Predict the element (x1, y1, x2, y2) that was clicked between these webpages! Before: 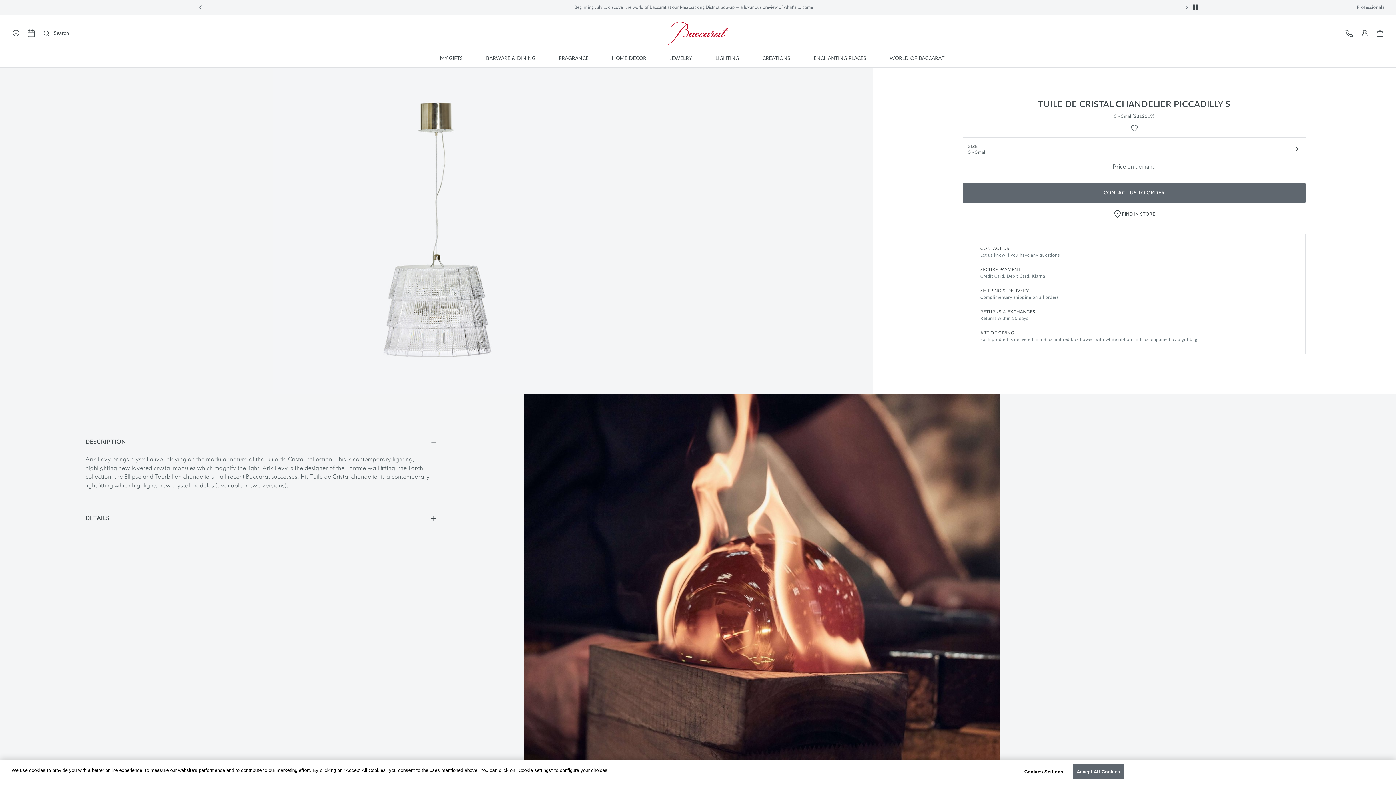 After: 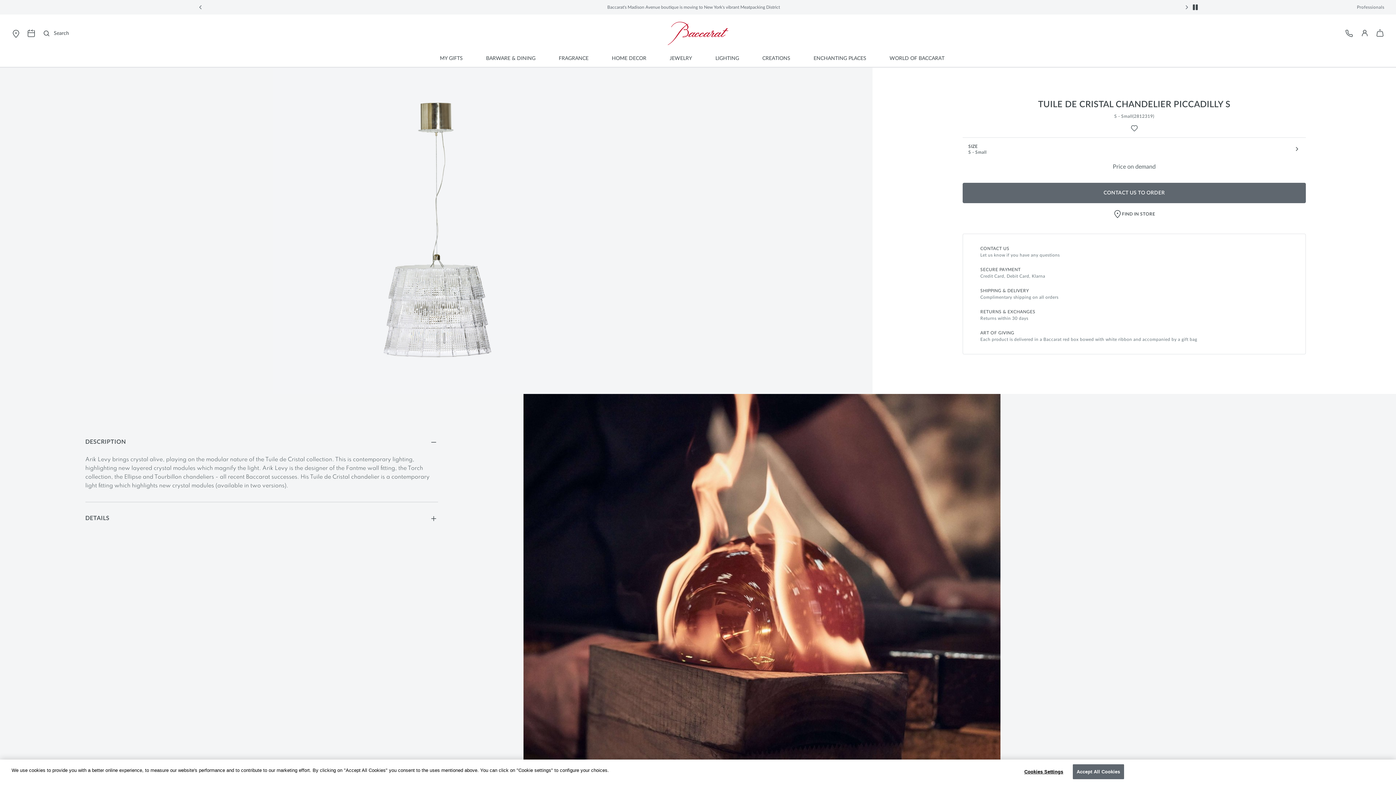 Action: label: Wishlist for Tuile de Cristal Chandelier Piccadilly S bbox: (1131, 125, 1138, 131)